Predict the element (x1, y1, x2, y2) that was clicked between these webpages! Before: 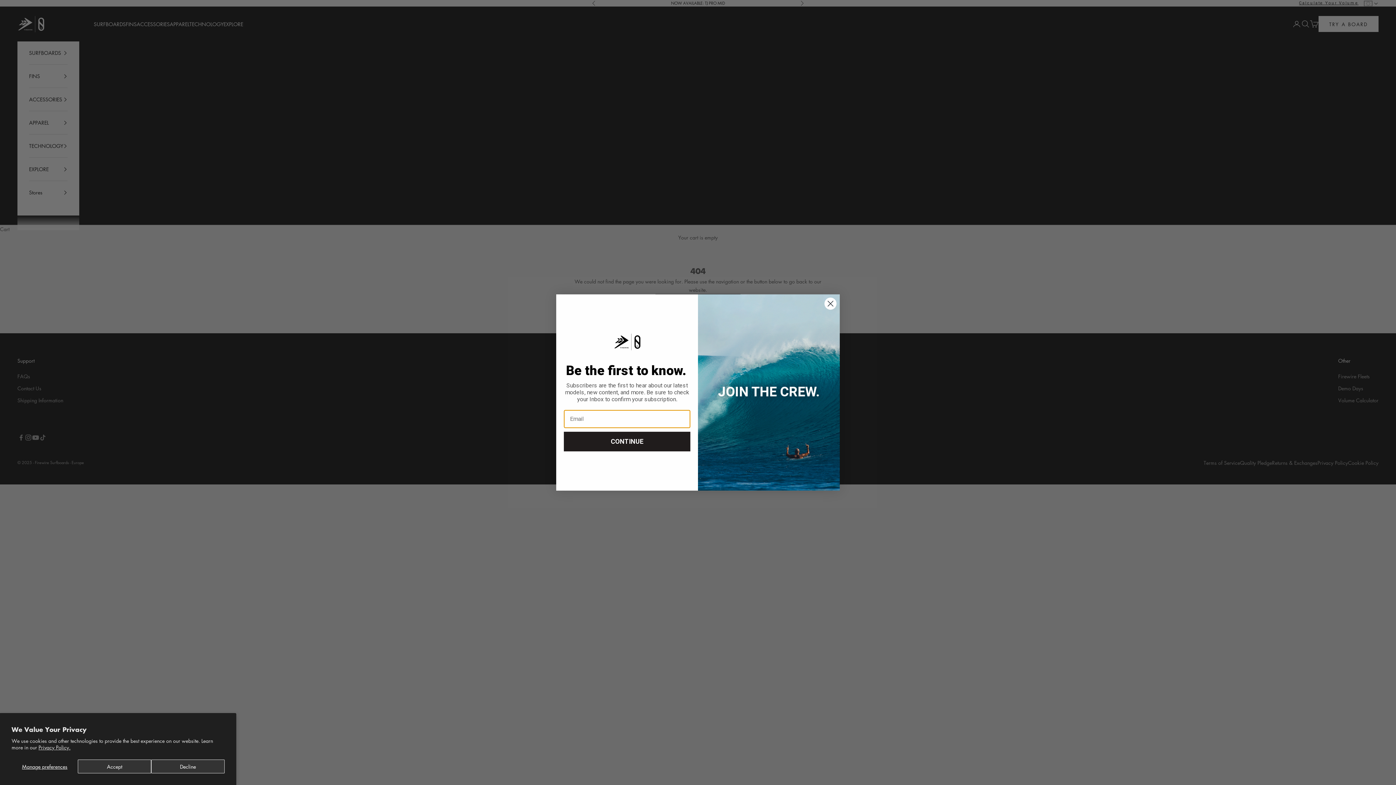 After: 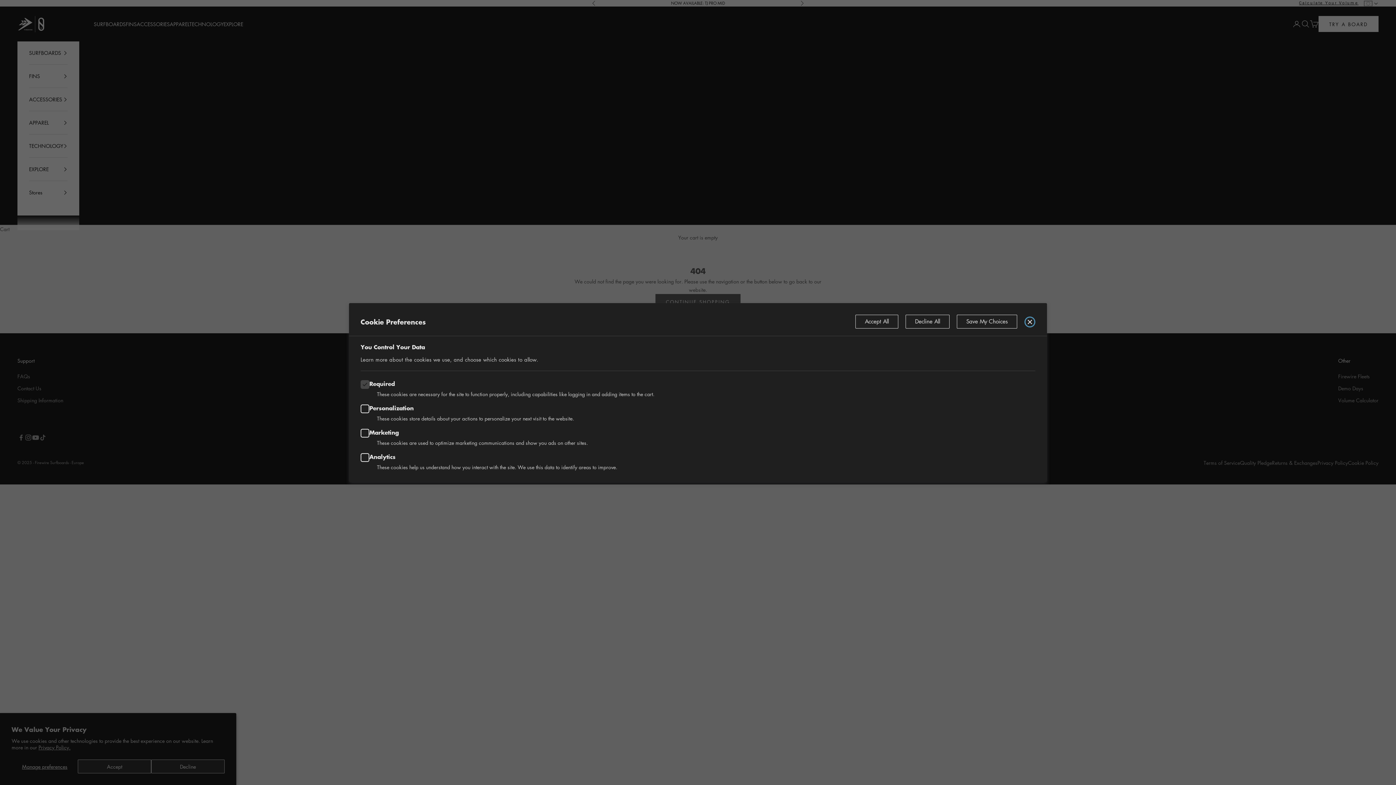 Action: bbox: (11, 760, 77, 773) label: Manage preferences